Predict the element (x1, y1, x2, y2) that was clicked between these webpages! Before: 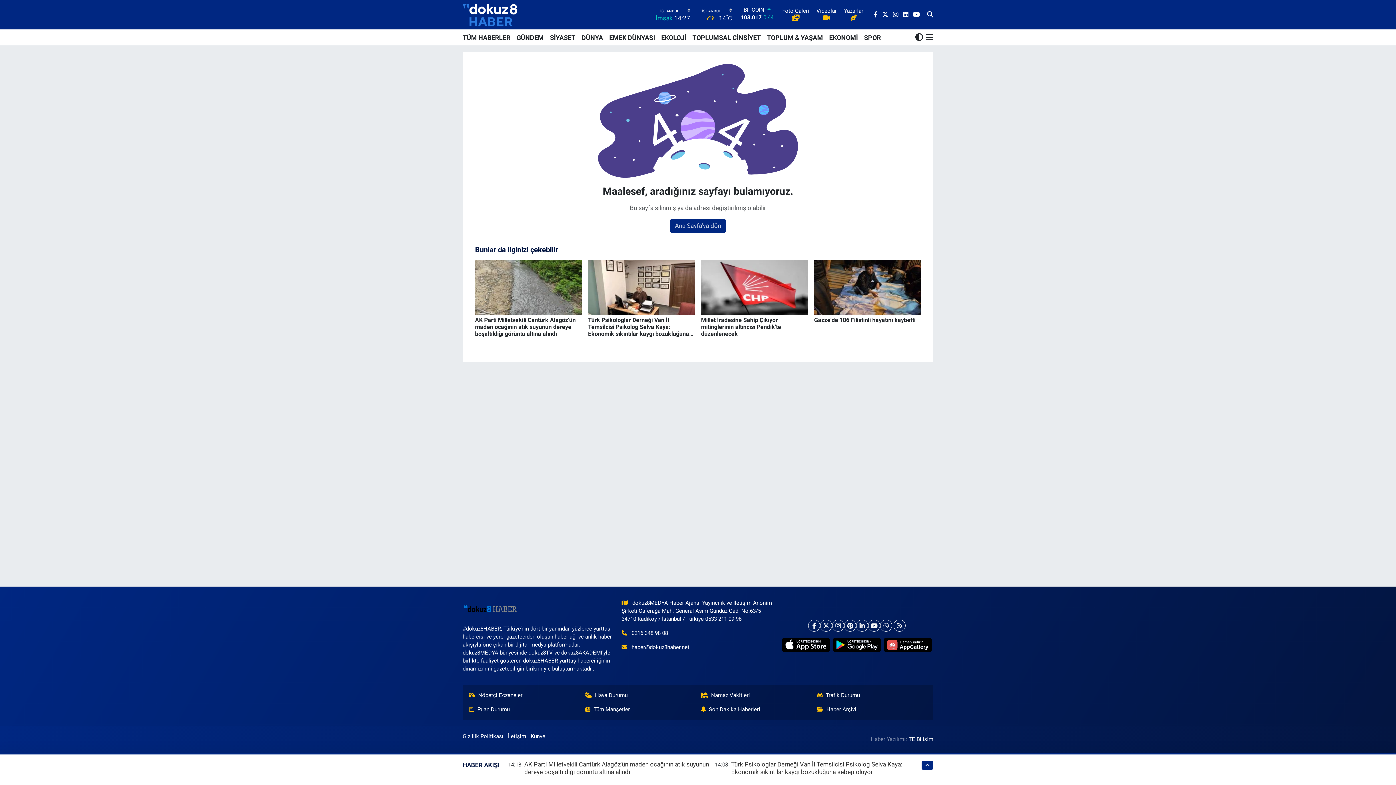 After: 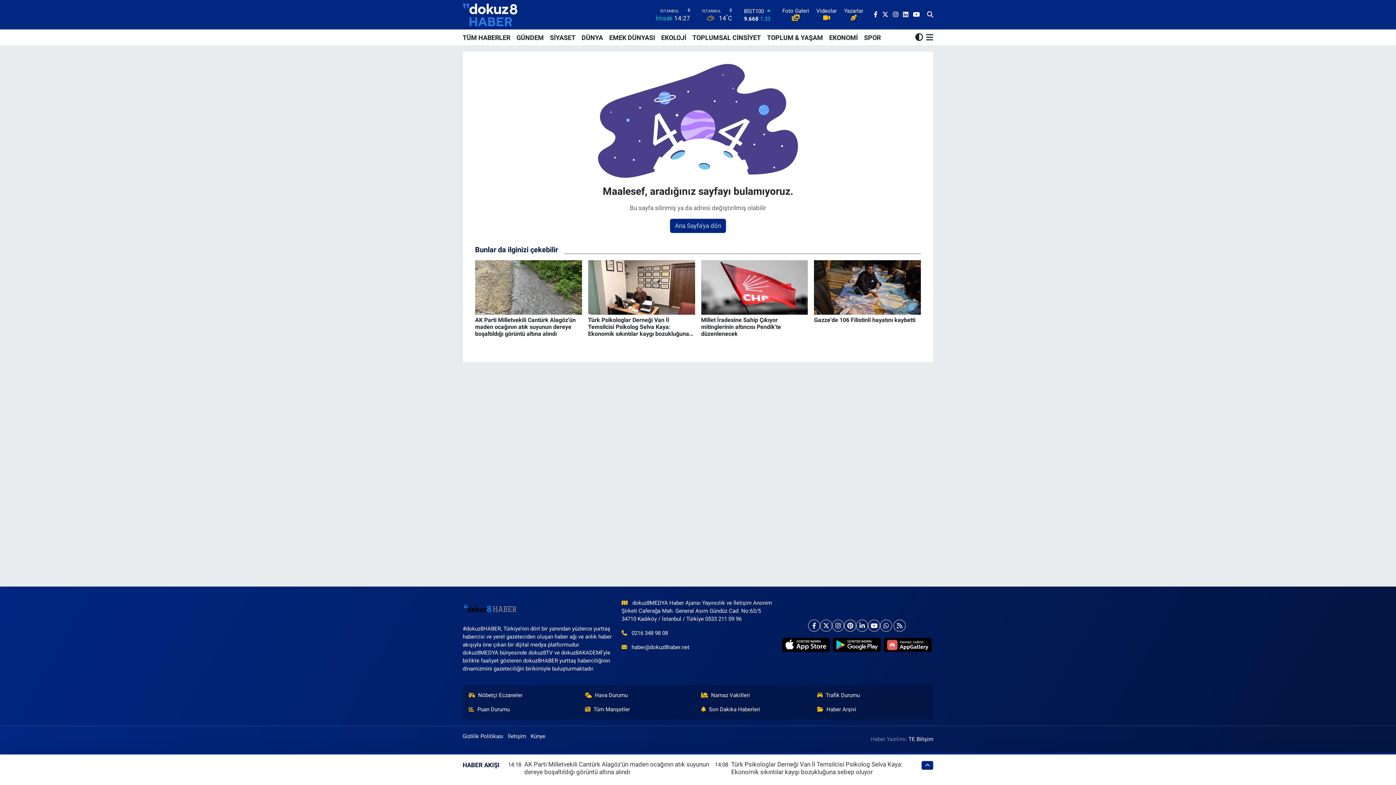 Action: bbox: (547, 29, 578, 45) label: SİYASET